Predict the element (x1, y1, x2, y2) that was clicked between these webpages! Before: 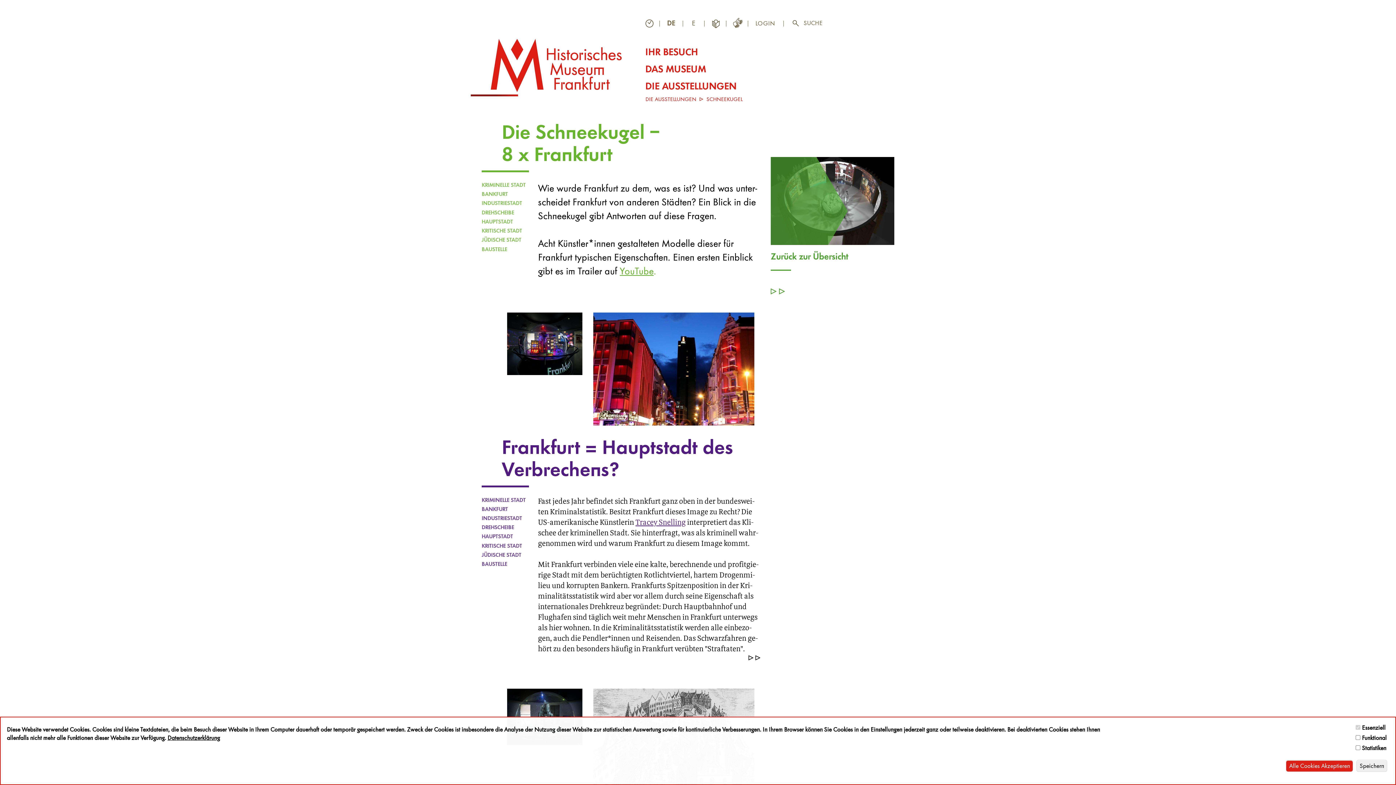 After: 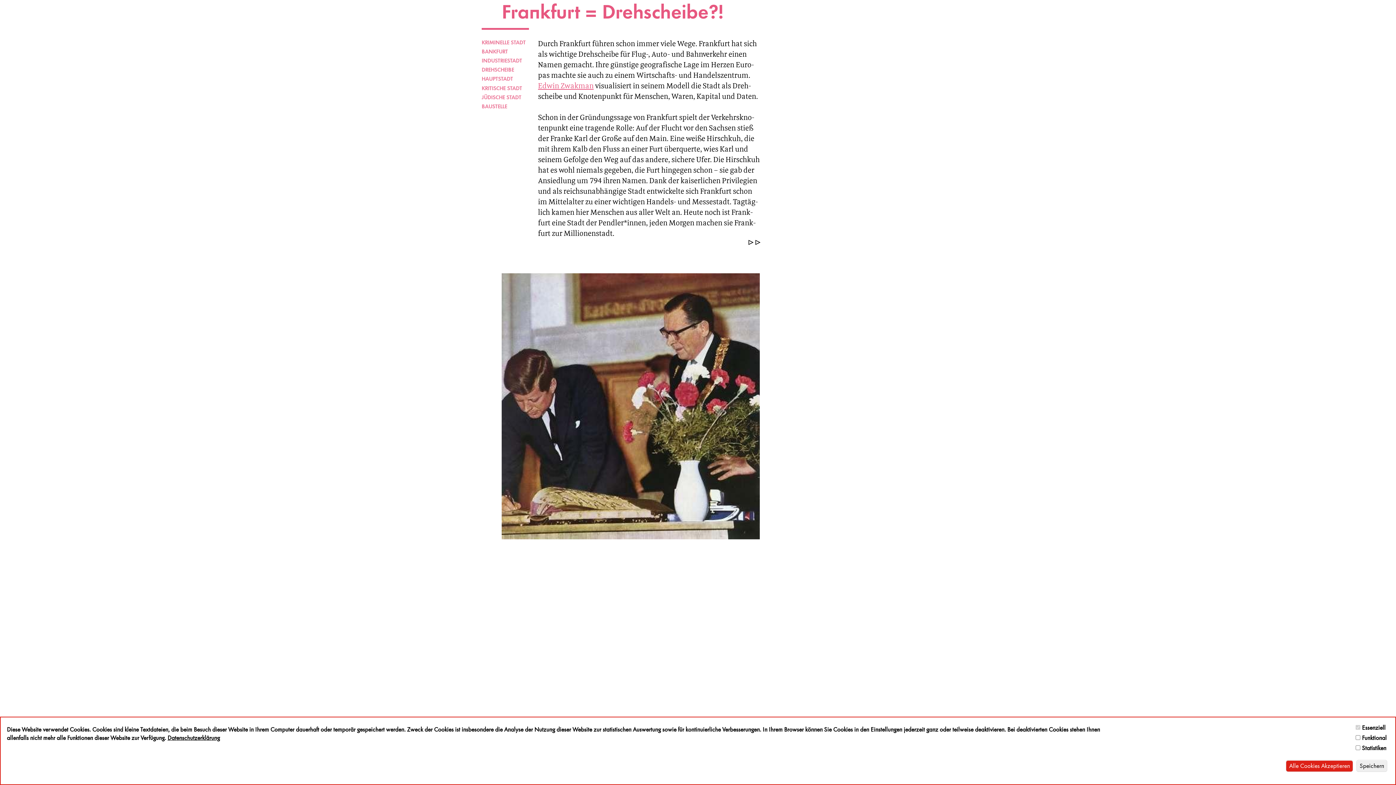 Action: label: DREH­SCHEI­BE bbox: (476, 209, 537, 215)